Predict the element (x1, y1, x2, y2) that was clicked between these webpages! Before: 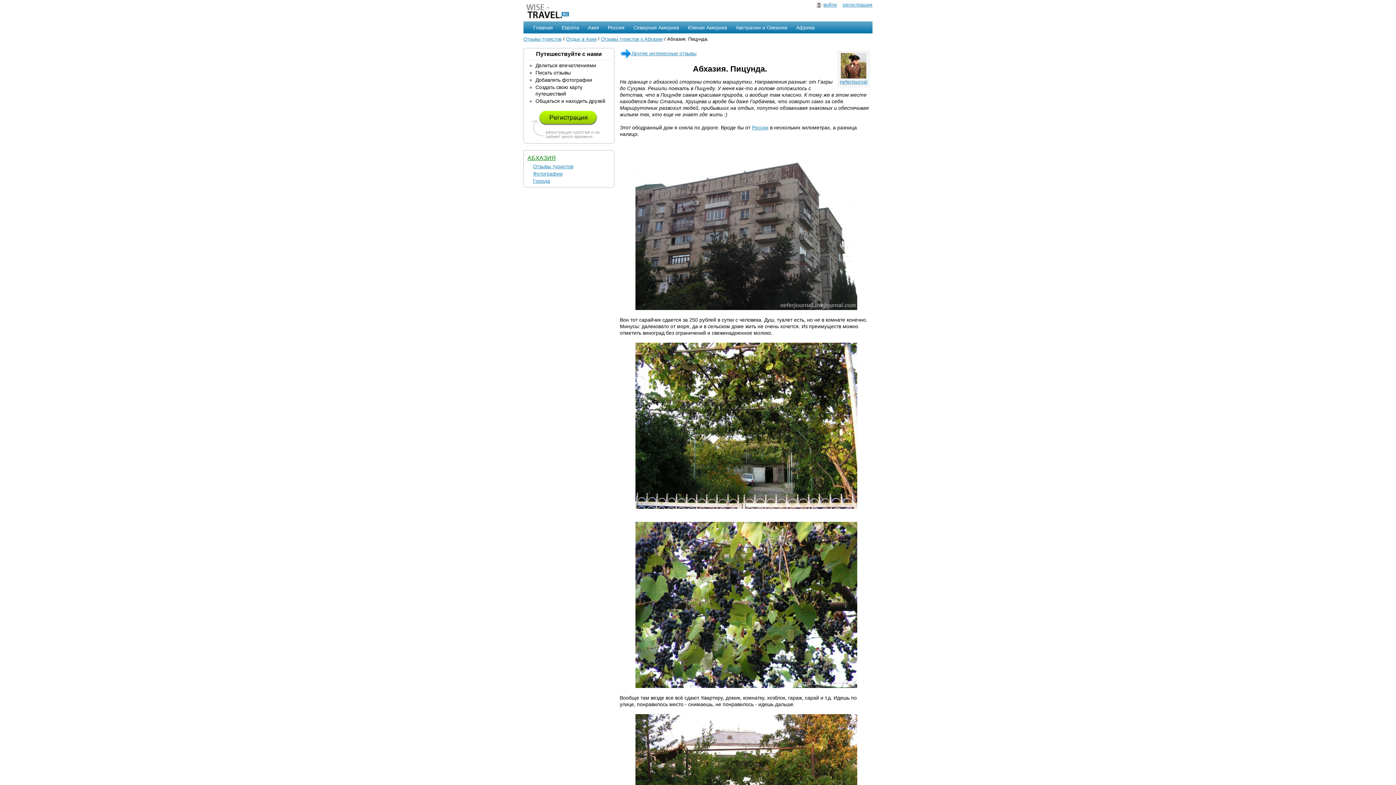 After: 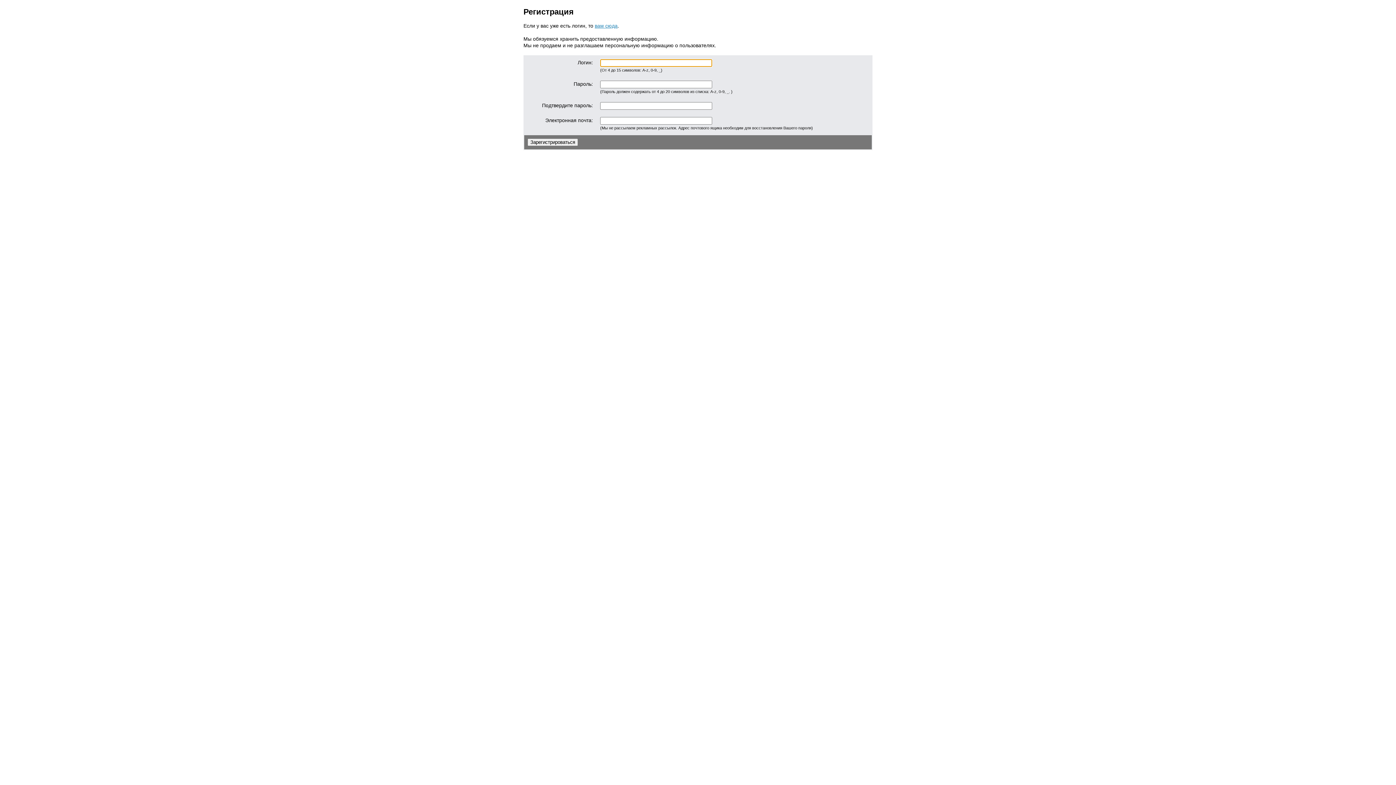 Action: label: регистрация bbox: (842, 1, 872, 7)